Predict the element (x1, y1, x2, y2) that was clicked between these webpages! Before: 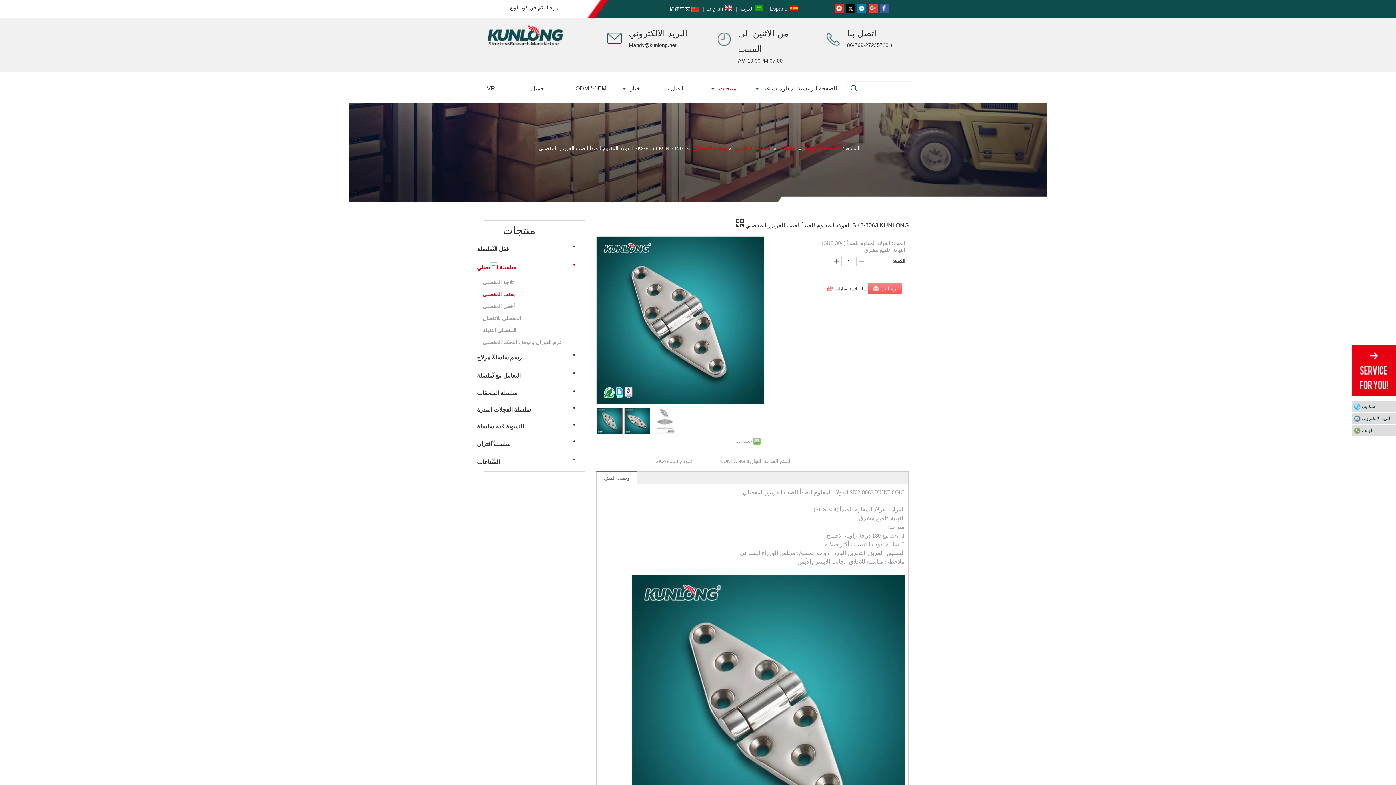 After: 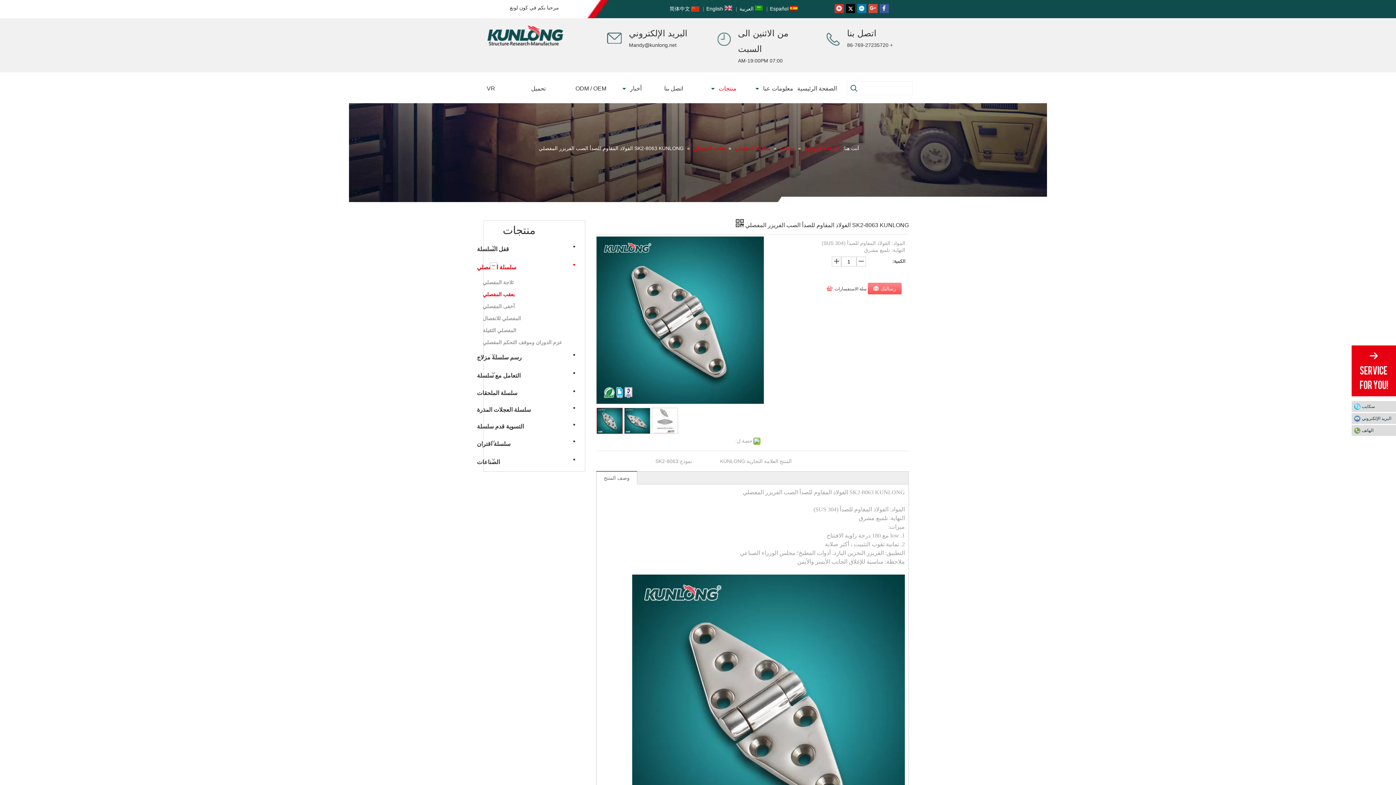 Action: bbox: (487, 25, 563, 45)